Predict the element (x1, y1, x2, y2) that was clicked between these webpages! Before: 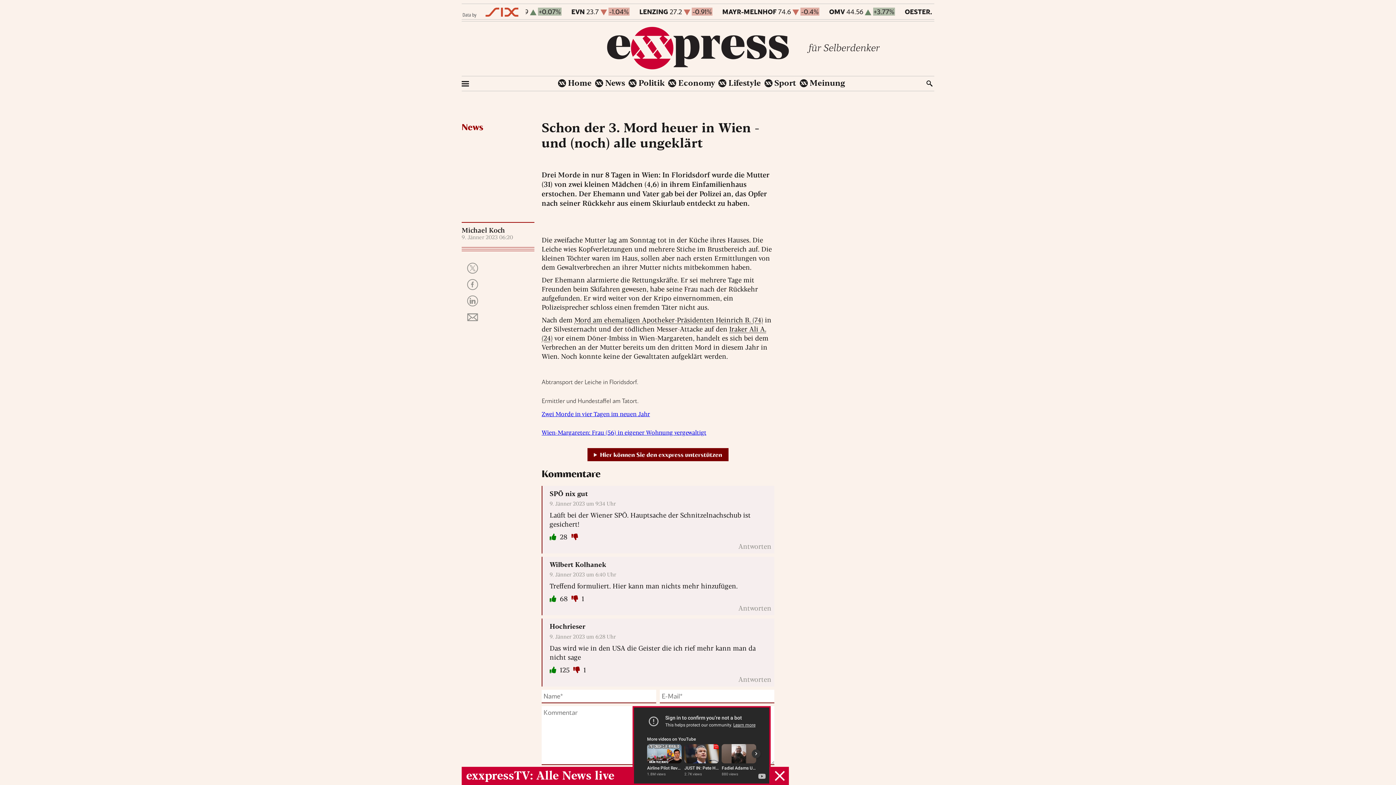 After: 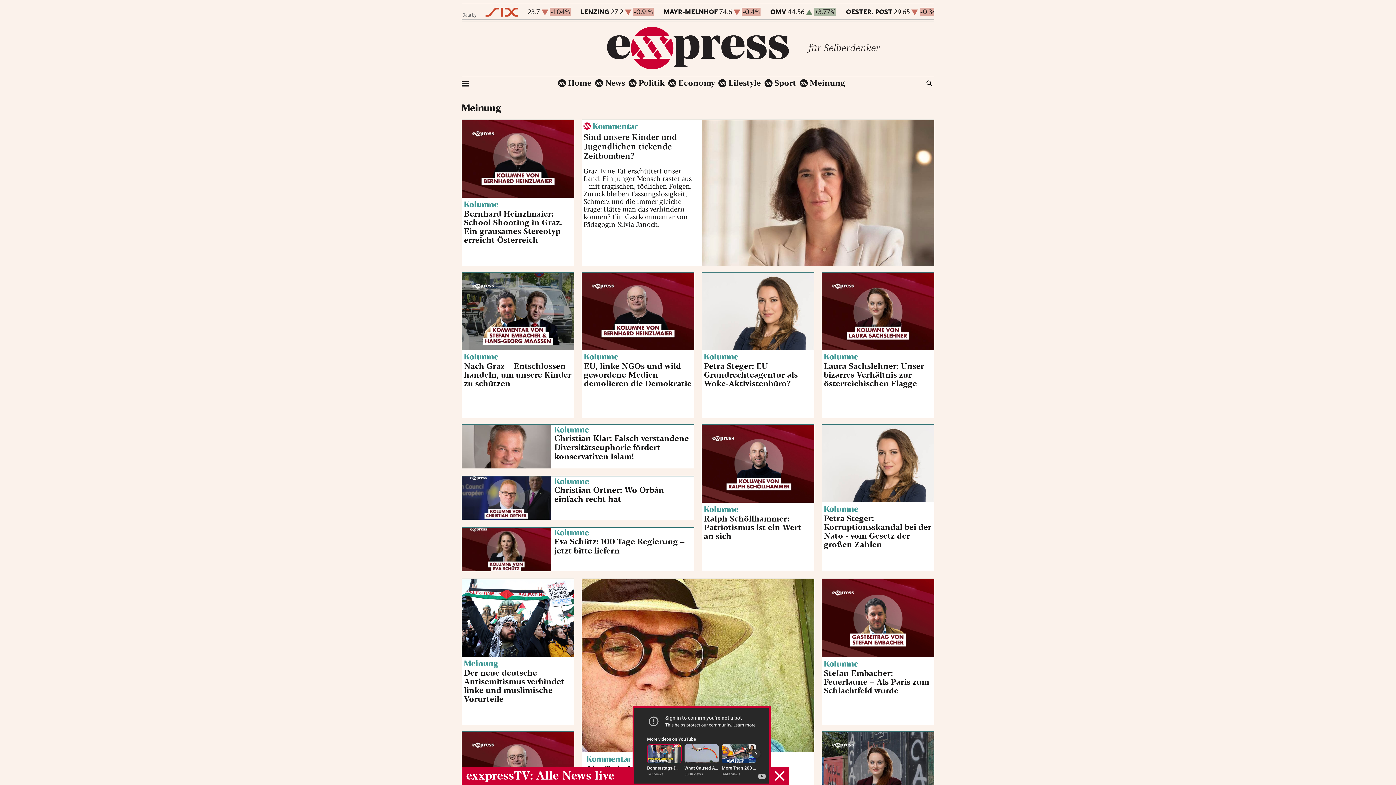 Action: bbox: (799, 79, 845, 87) label: Meinung